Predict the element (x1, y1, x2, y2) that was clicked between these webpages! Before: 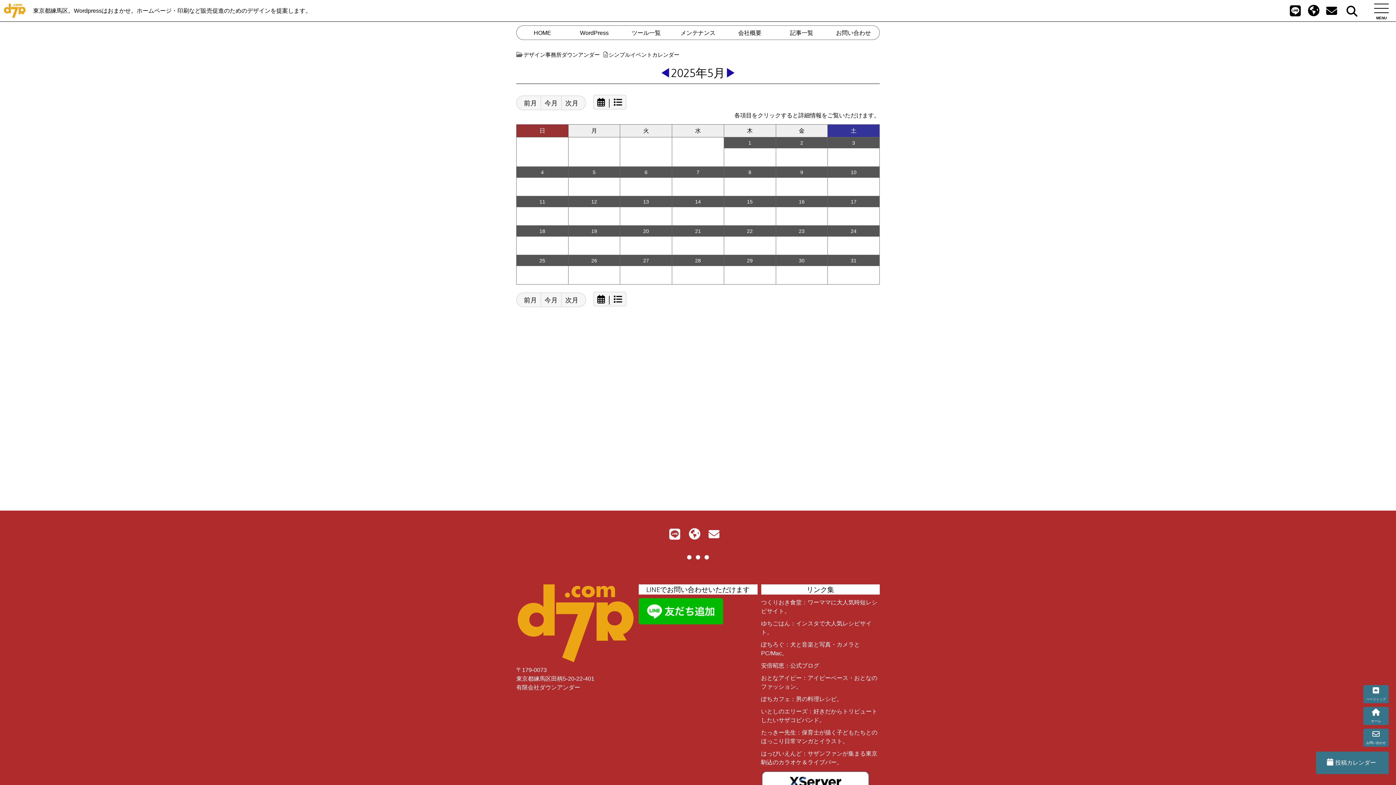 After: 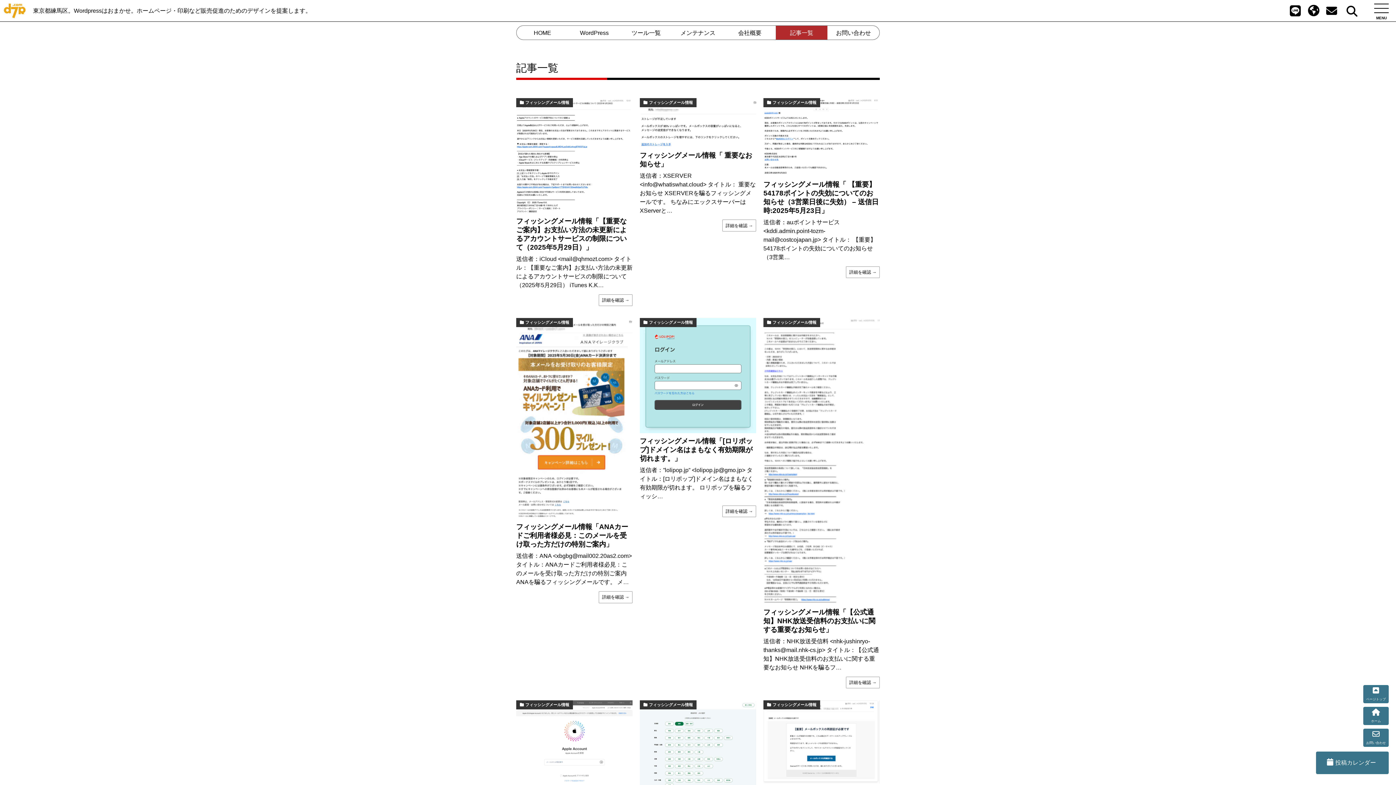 Action: label: 記事一覧 bbox: (775, 25, 827, 40)